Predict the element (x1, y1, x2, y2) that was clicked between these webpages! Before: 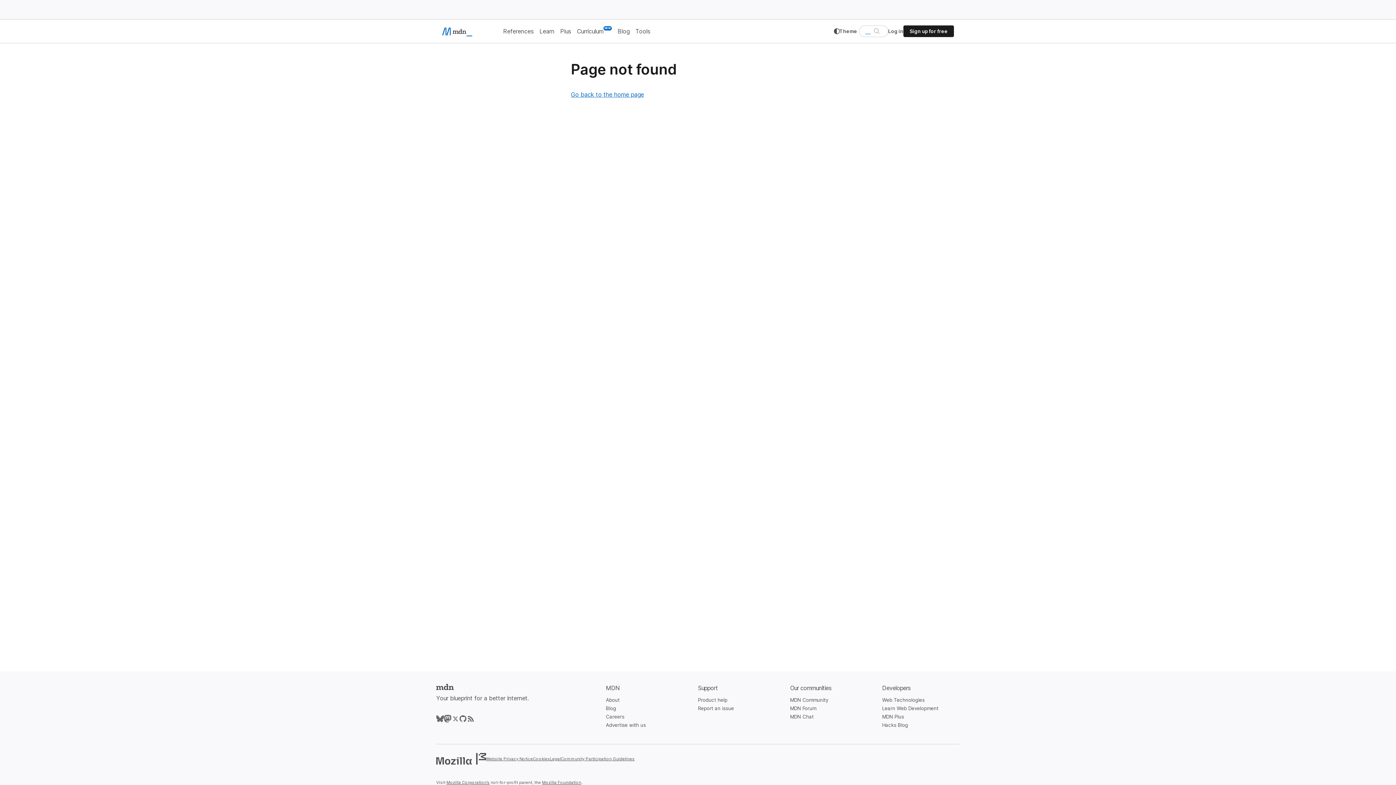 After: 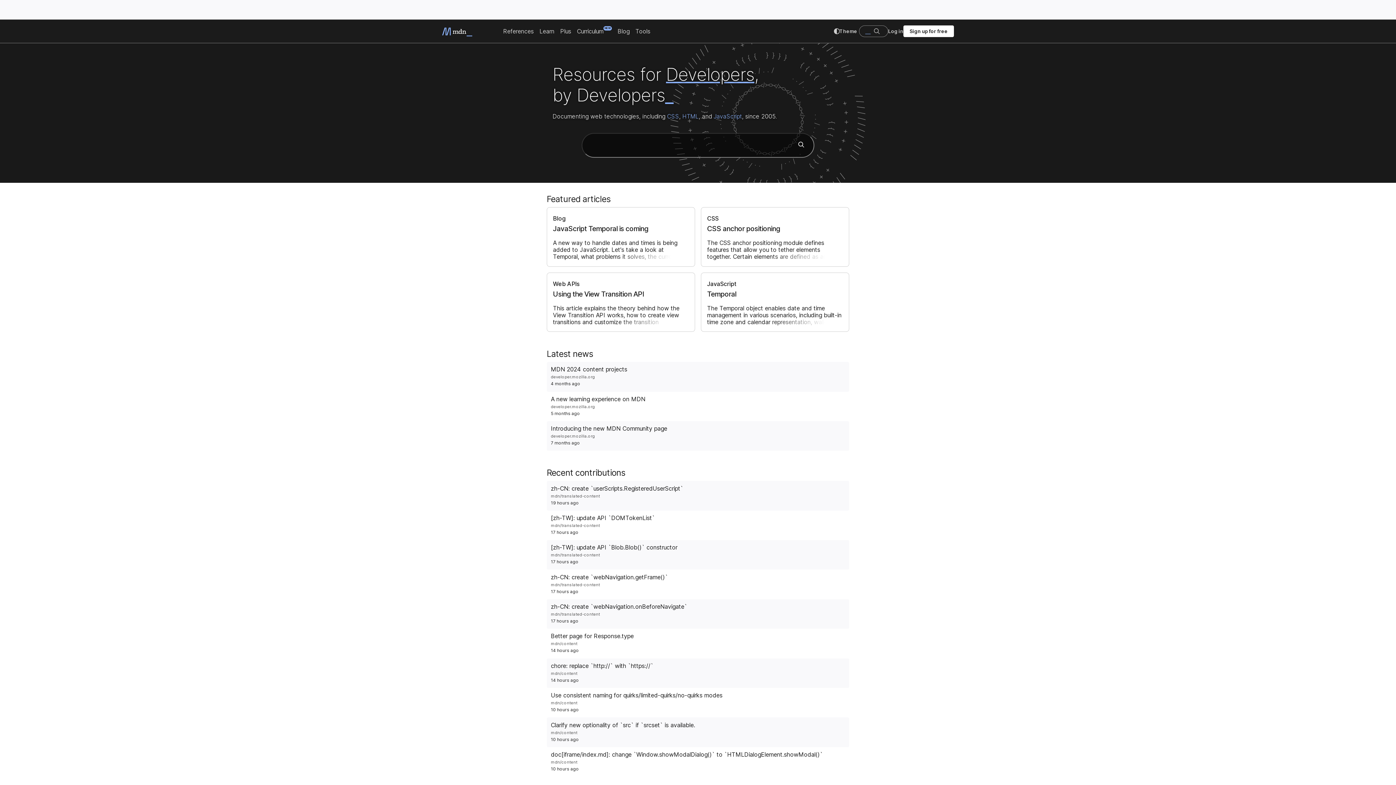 Action: label: MDN homepage bbox: (436, 683, 454, 693)